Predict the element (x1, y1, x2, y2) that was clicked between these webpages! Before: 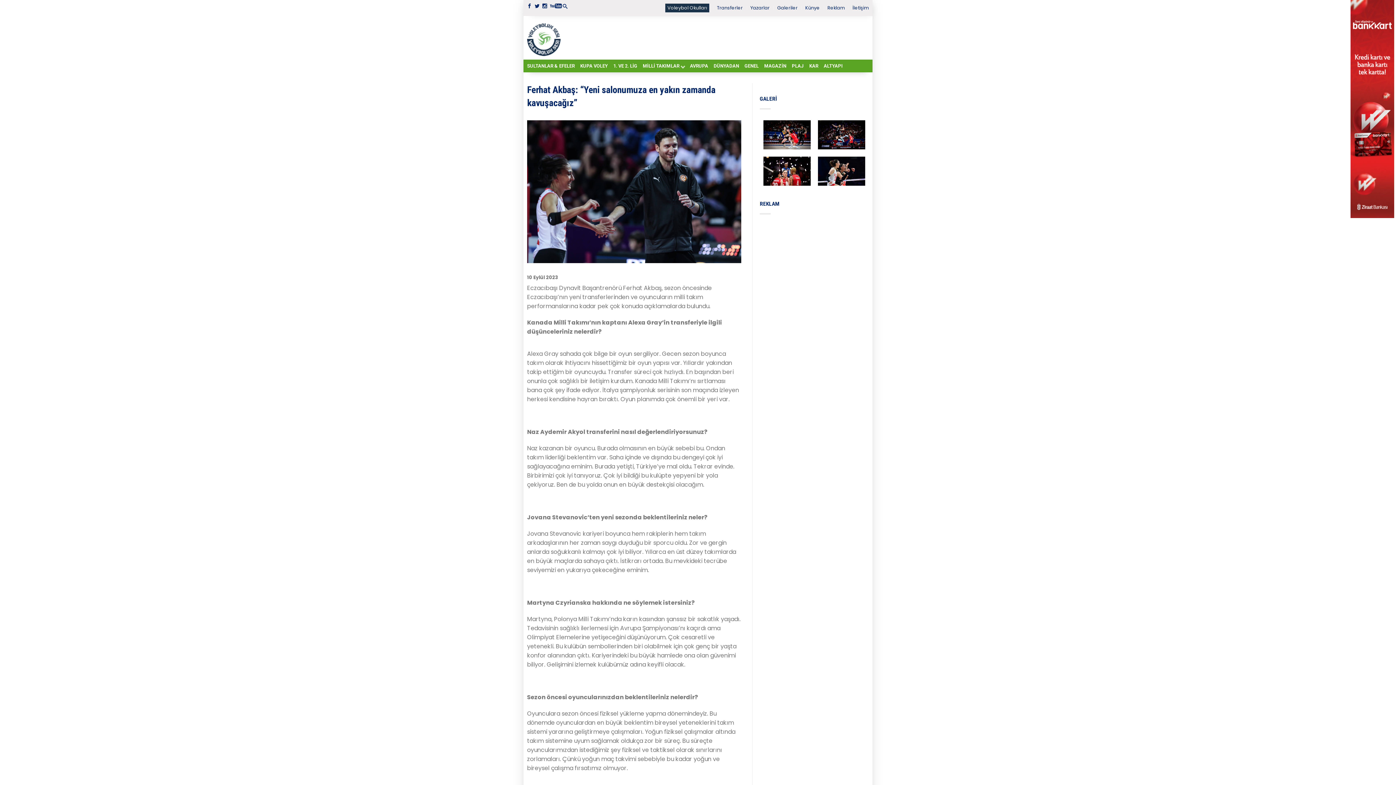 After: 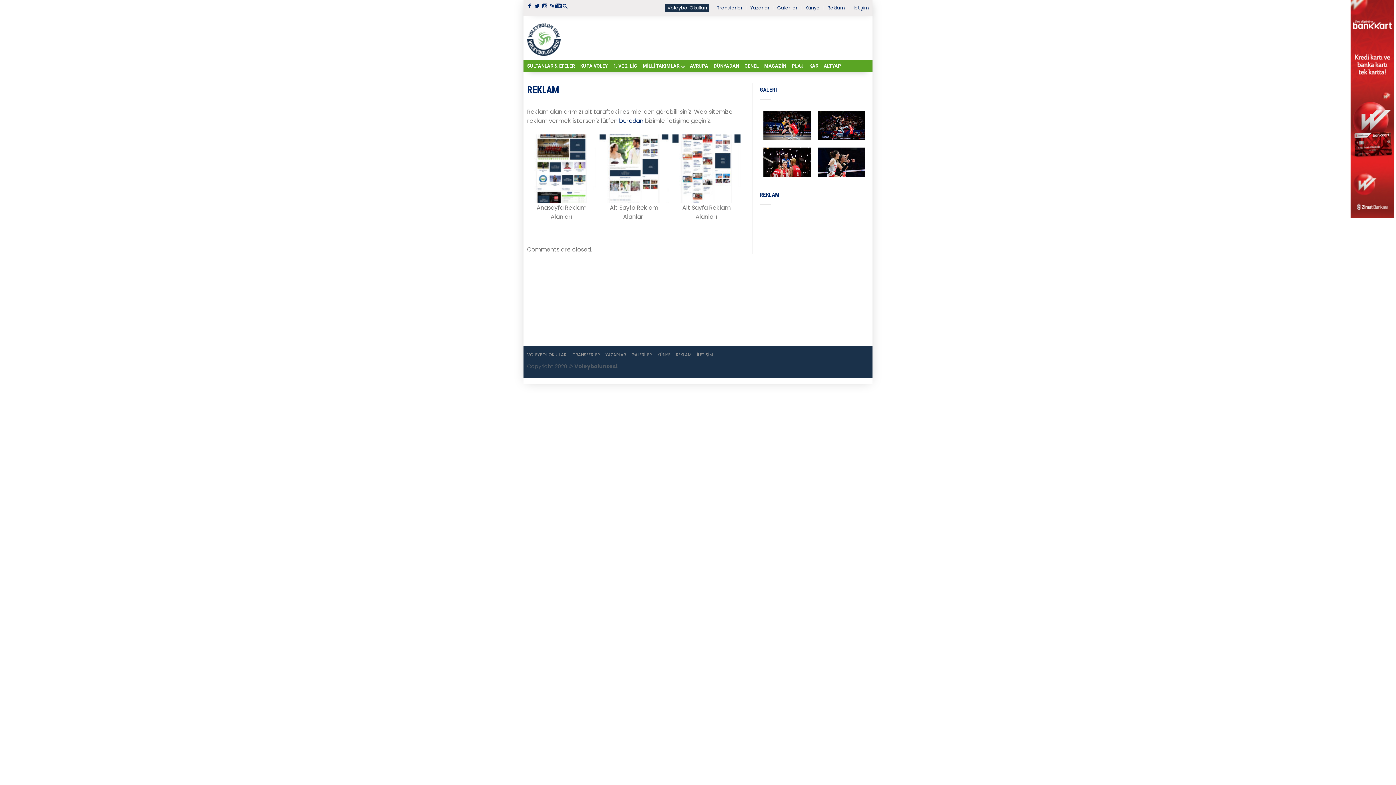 Action: bbox: (827, 4, 845, 10) label: Reklam